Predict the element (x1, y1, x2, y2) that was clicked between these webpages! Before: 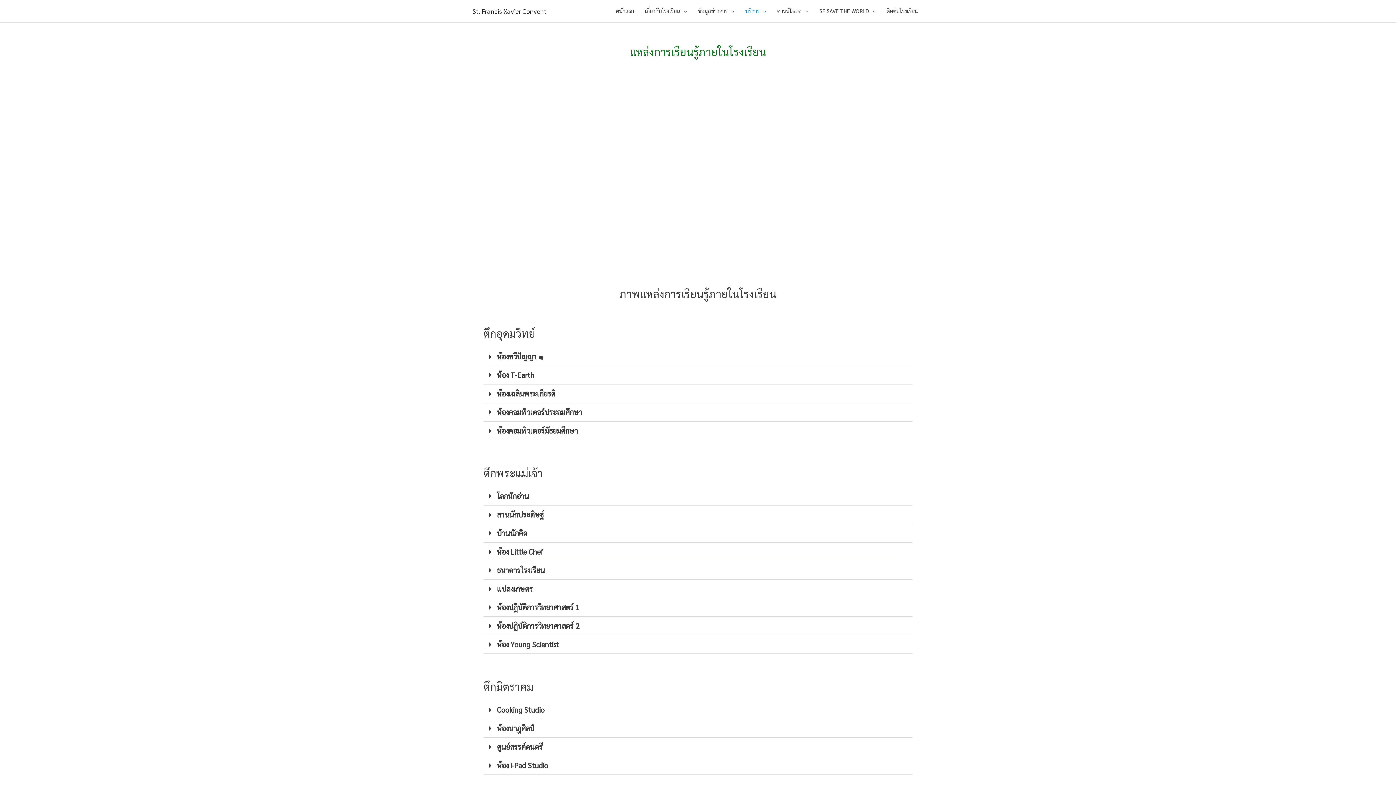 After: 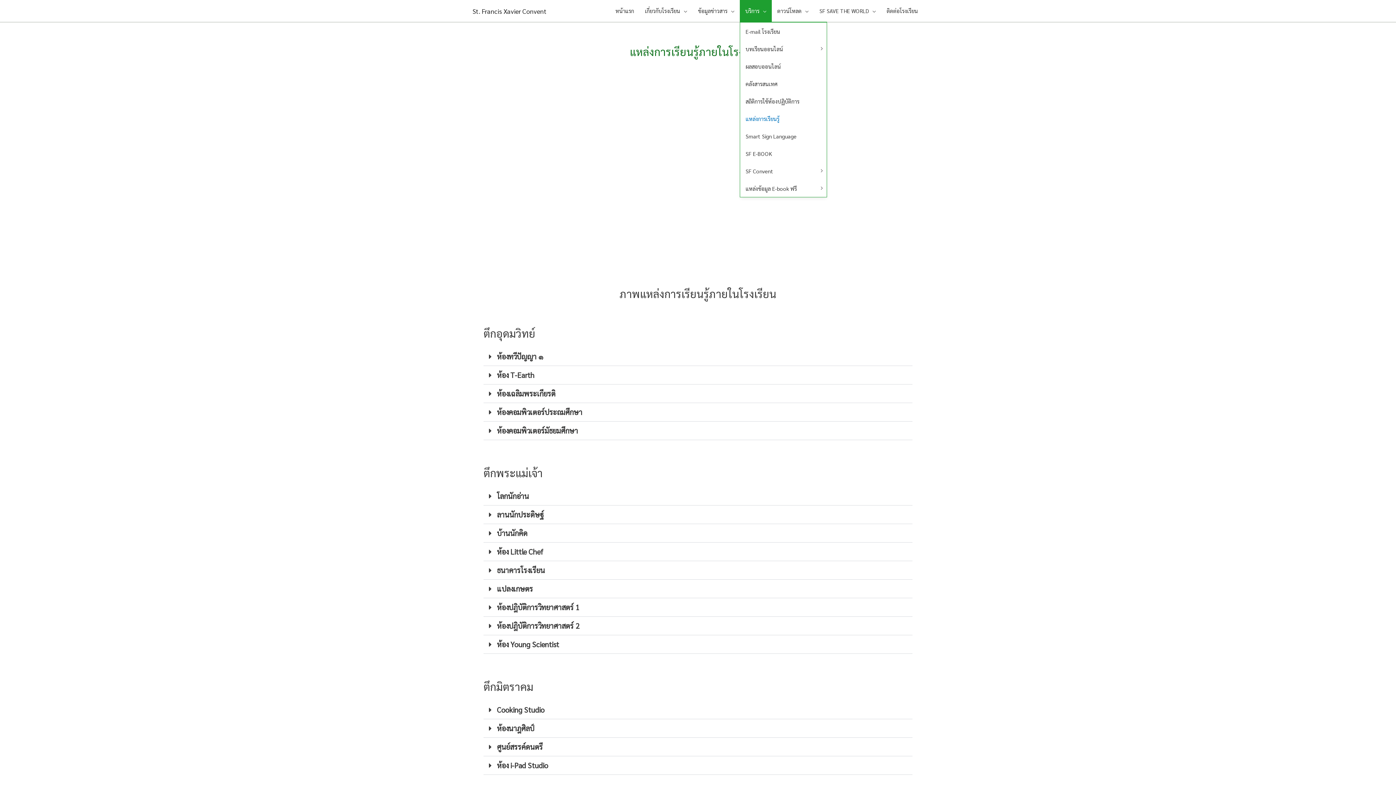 Action: bbox: (740, 0, 772, 21) label: บริการ